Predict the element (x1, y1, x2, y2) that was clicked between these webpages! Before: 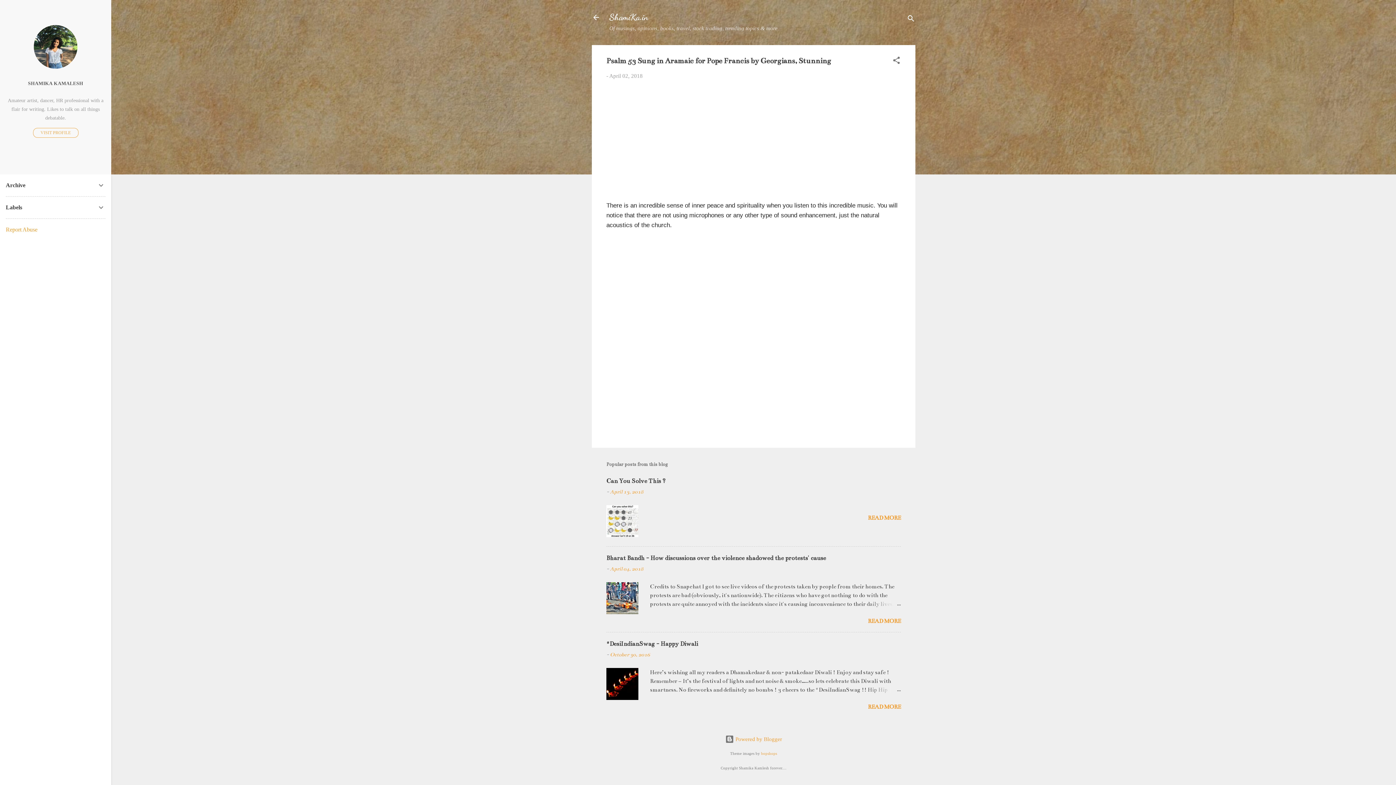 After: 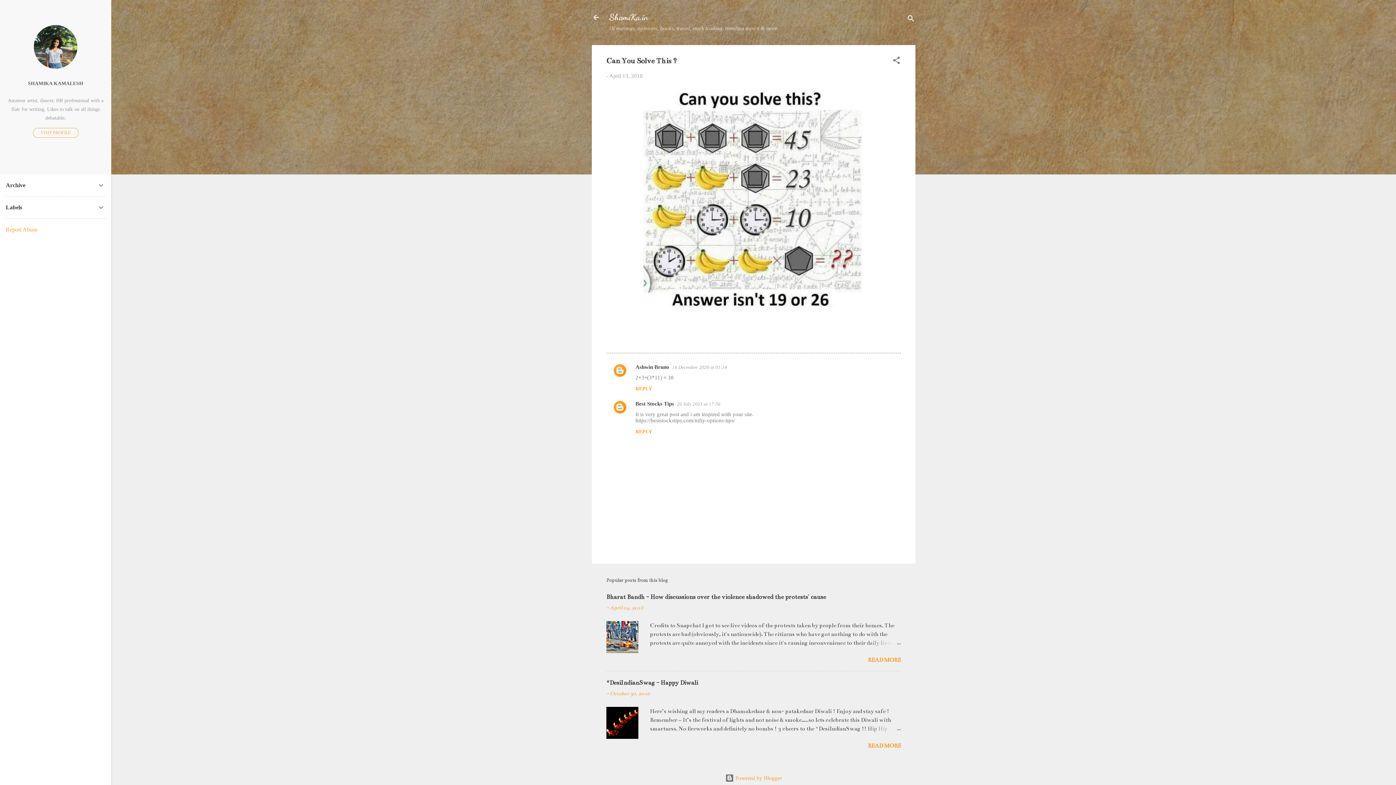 Action: bbox: (610, 489, 643, 495) label: April 13, 2018